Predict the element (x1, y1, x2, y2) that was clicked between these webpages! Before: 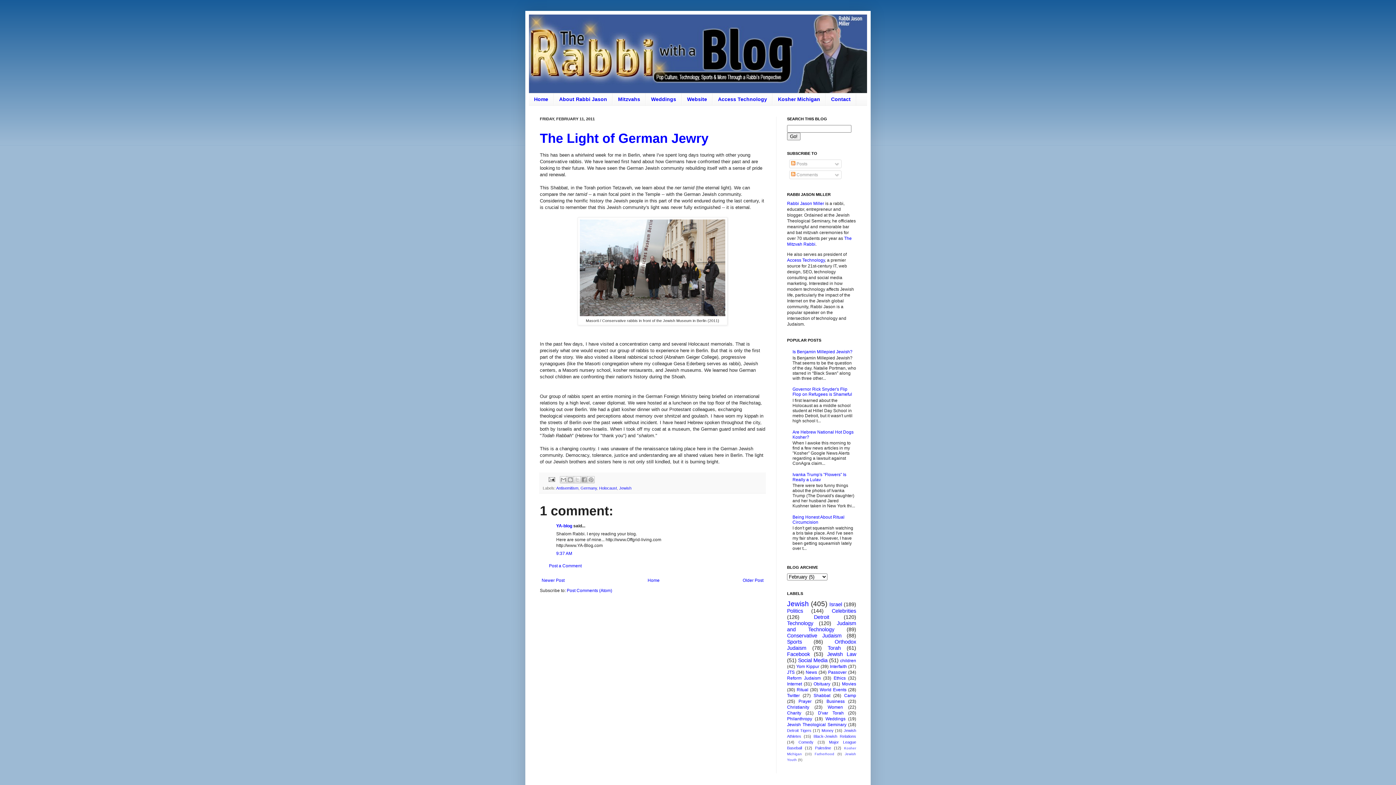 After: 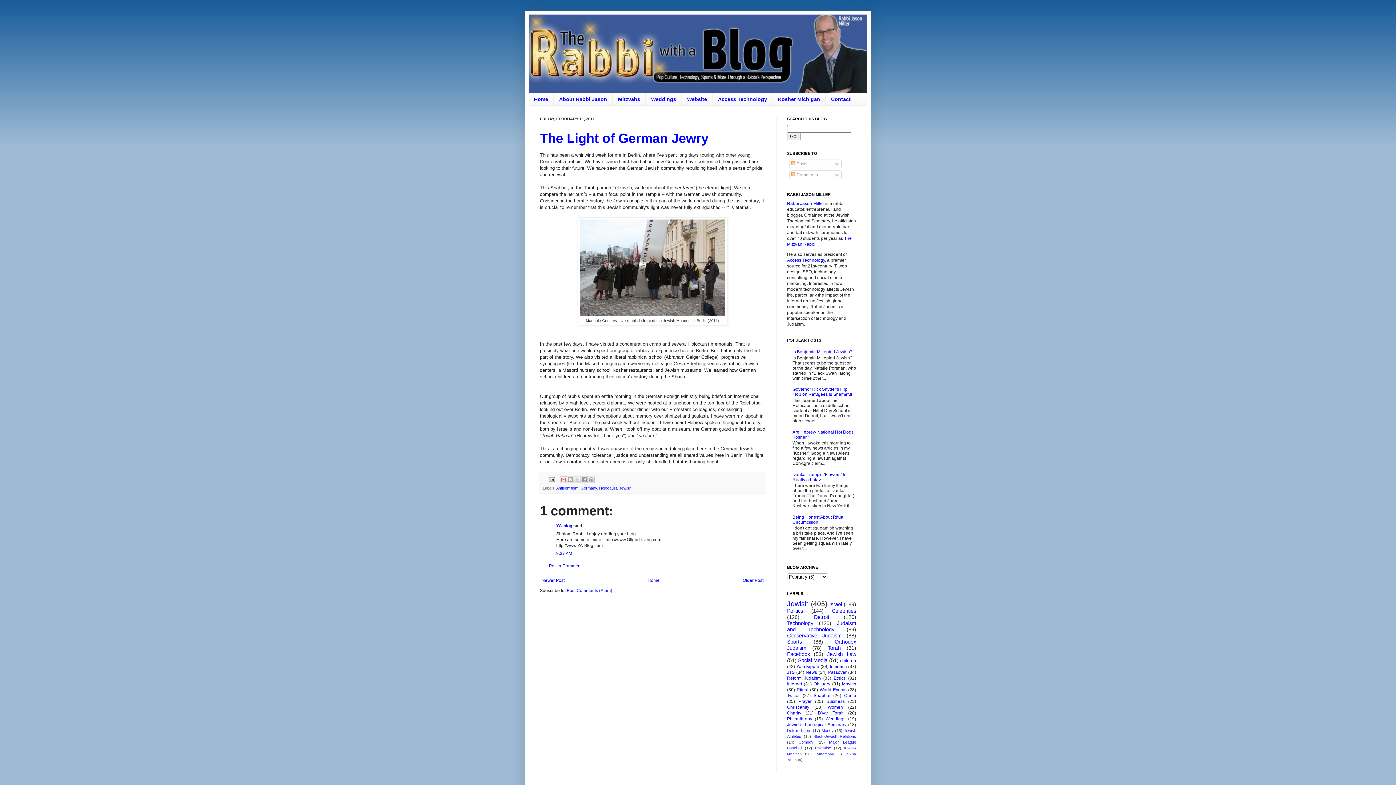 Action: label: Email This bbox: (559, 476, 567, 483)